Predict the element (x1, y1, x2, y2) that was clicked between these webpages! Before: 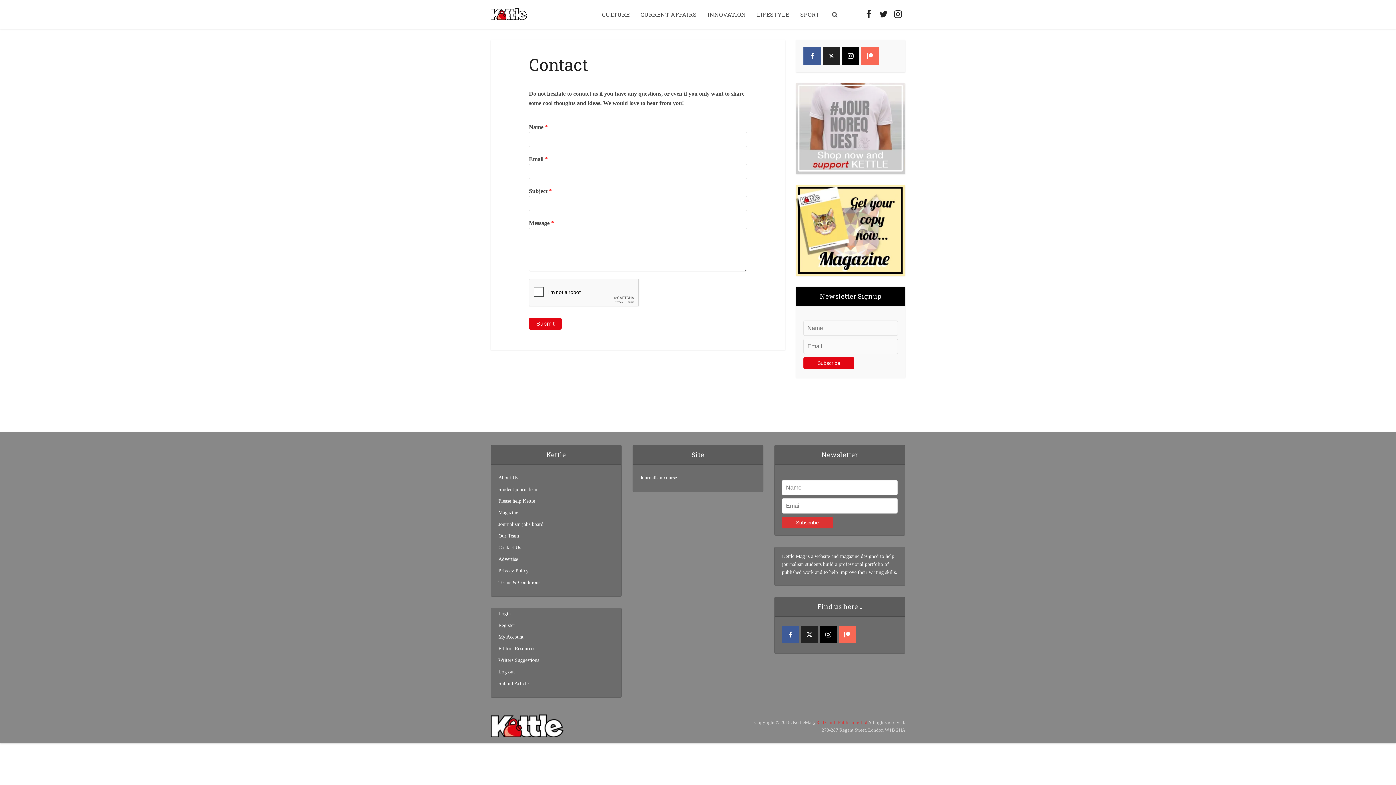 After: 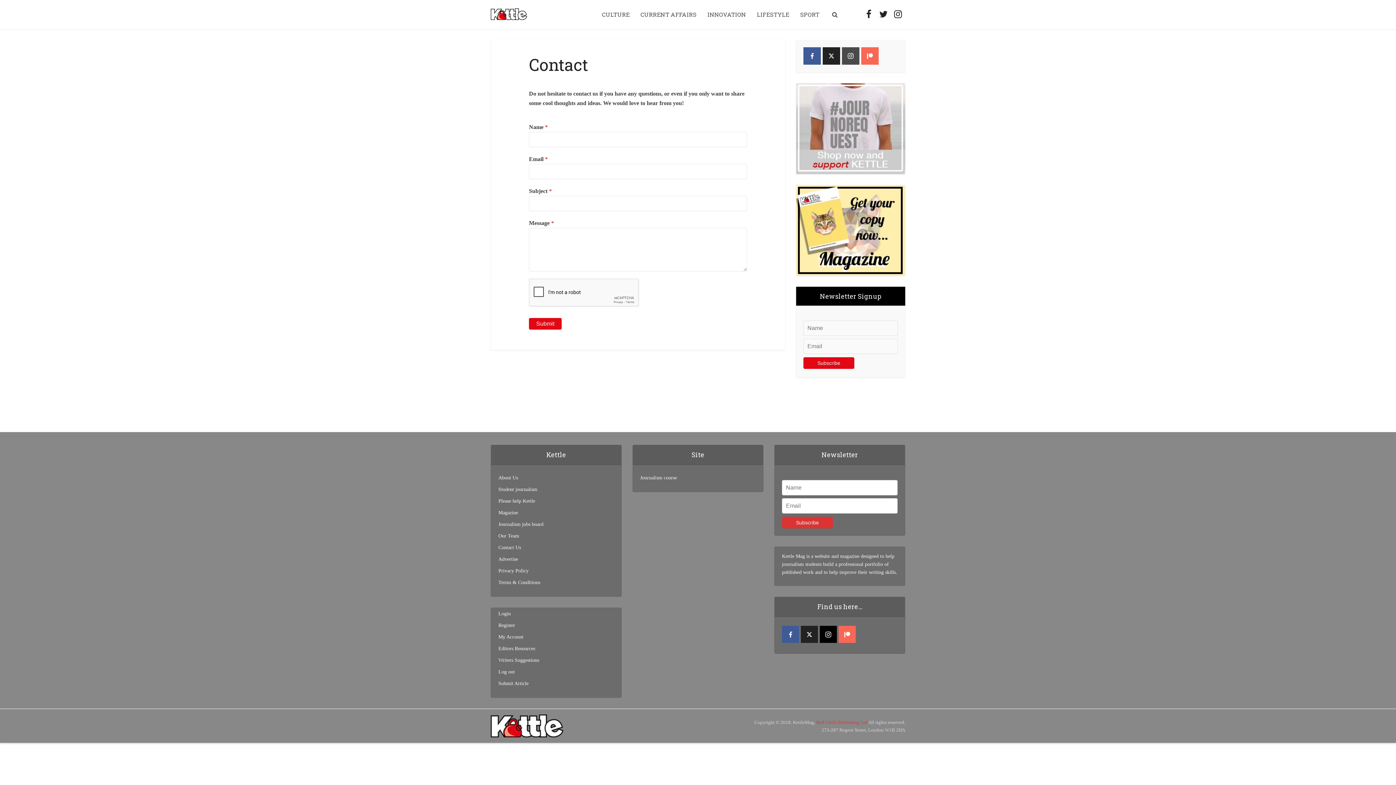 Action: label: instagram bbox: (842, 47, 859, 64)